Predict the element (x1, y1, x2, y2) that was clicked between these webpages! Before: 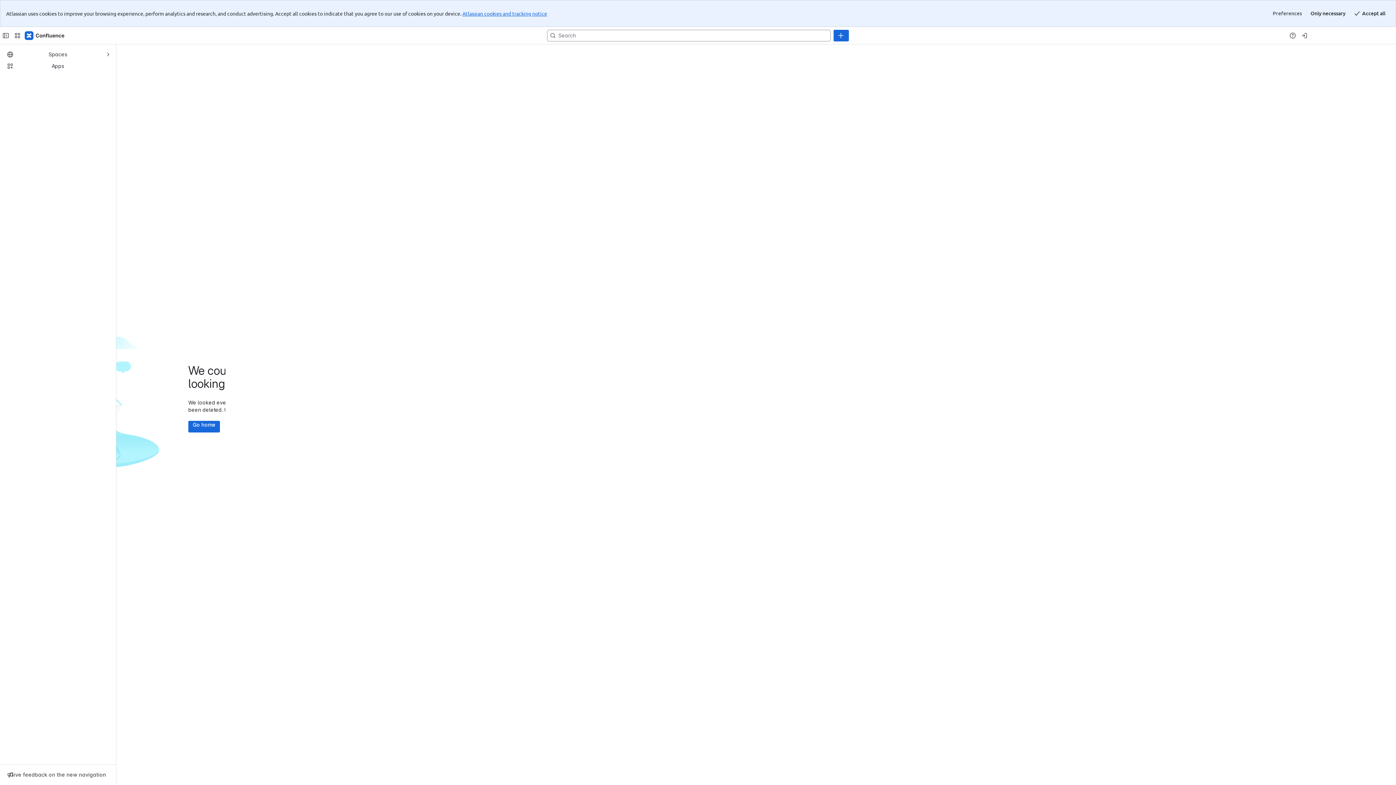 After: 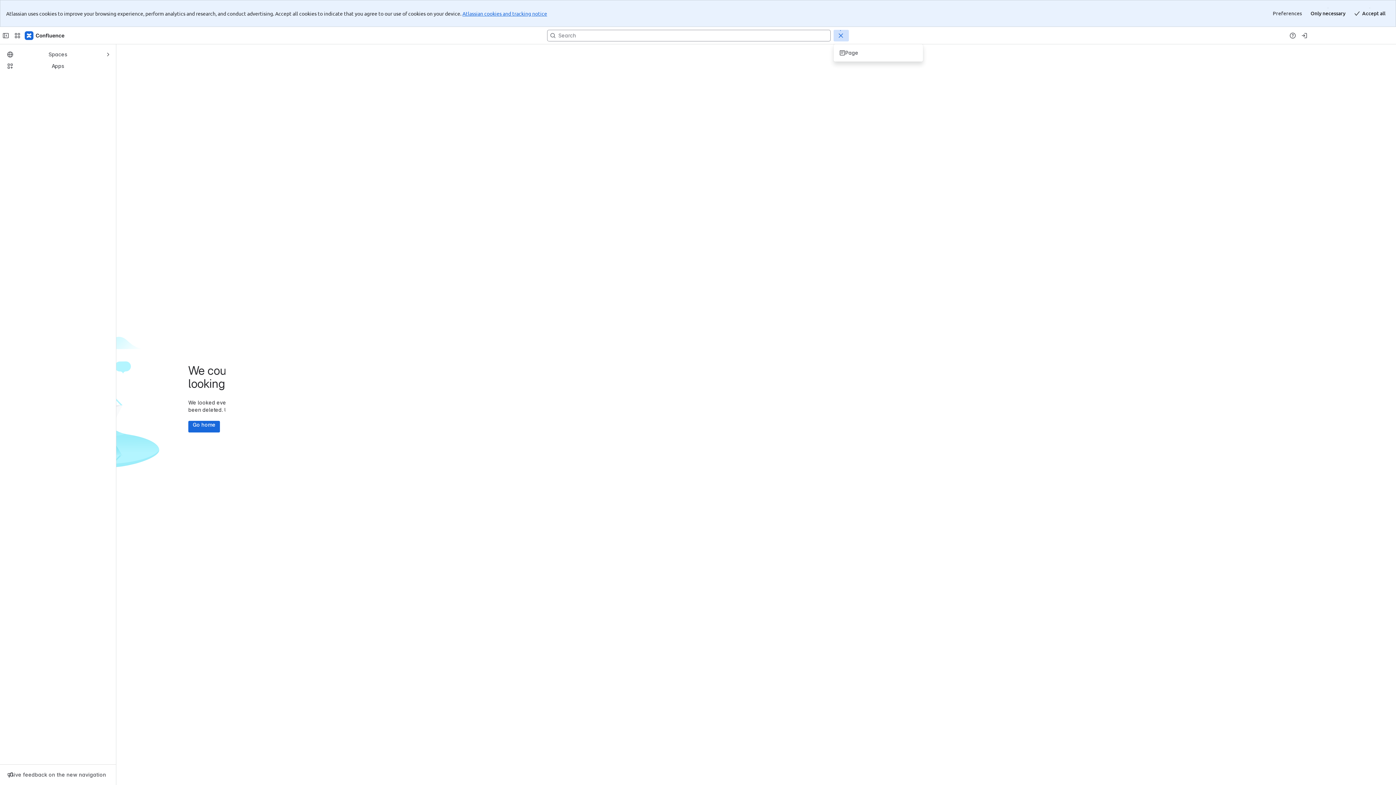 Action: label: Create bbox: (833, 2, 849, 14)